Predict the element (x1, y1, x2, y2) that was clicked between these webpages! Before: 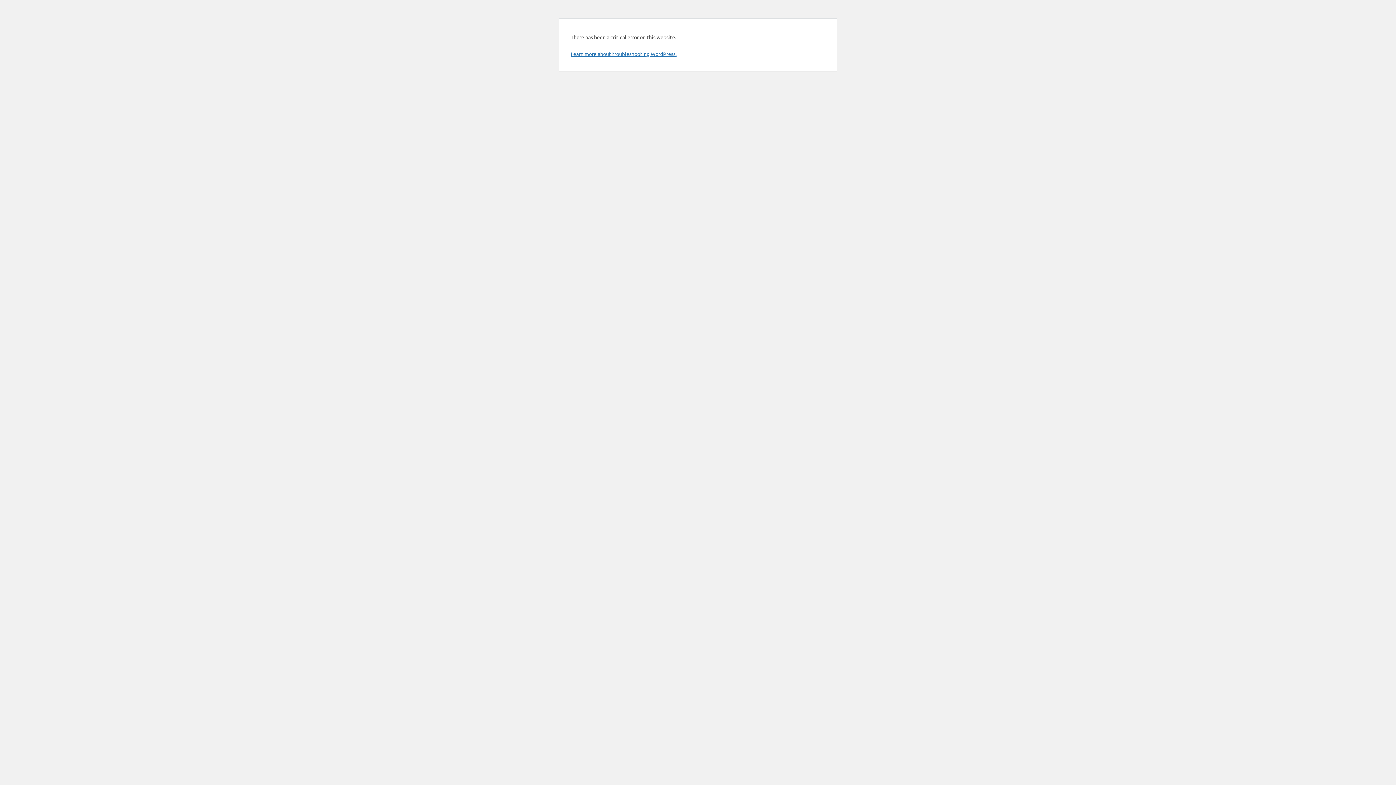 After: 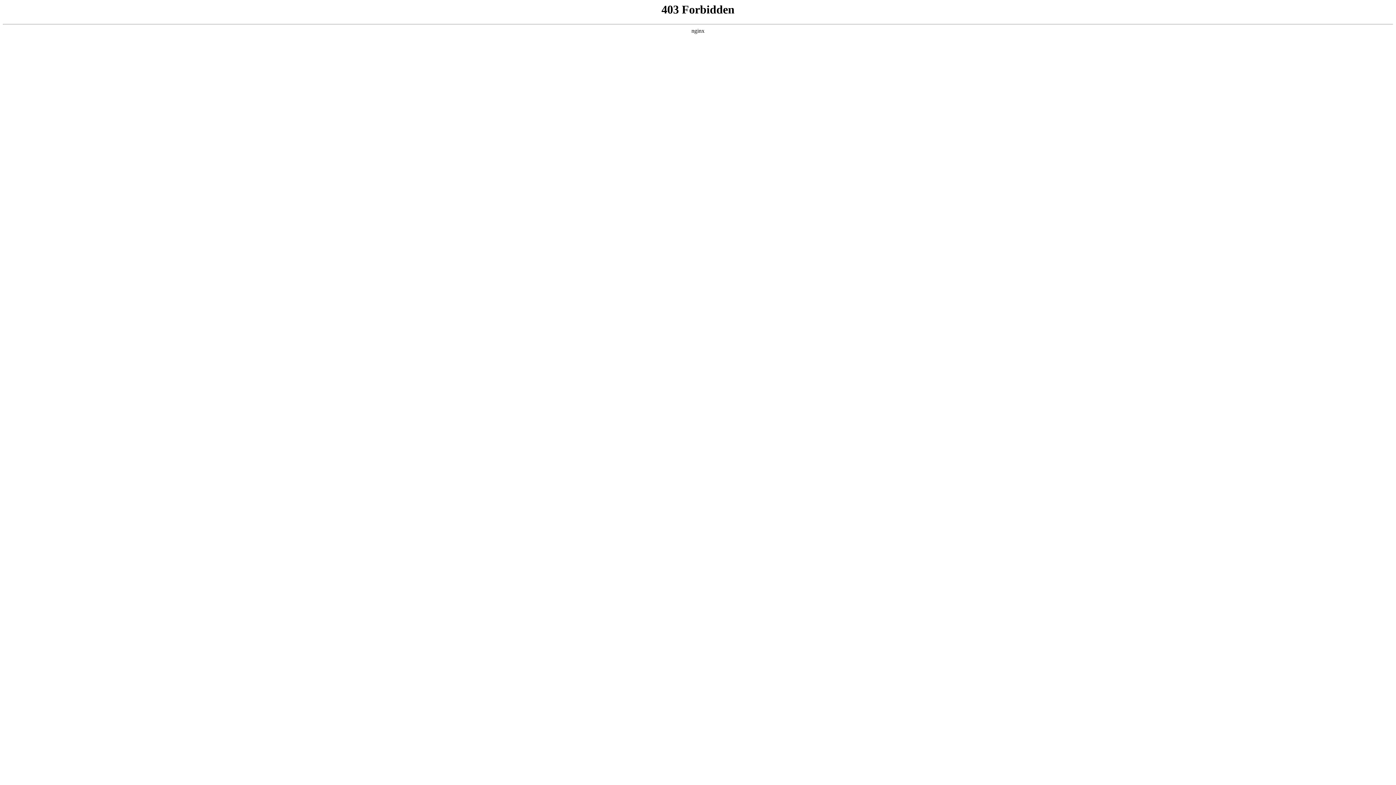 Action: bbox: (570, 50, 676, 57) label: Learn more about troubleshooting WordPress.